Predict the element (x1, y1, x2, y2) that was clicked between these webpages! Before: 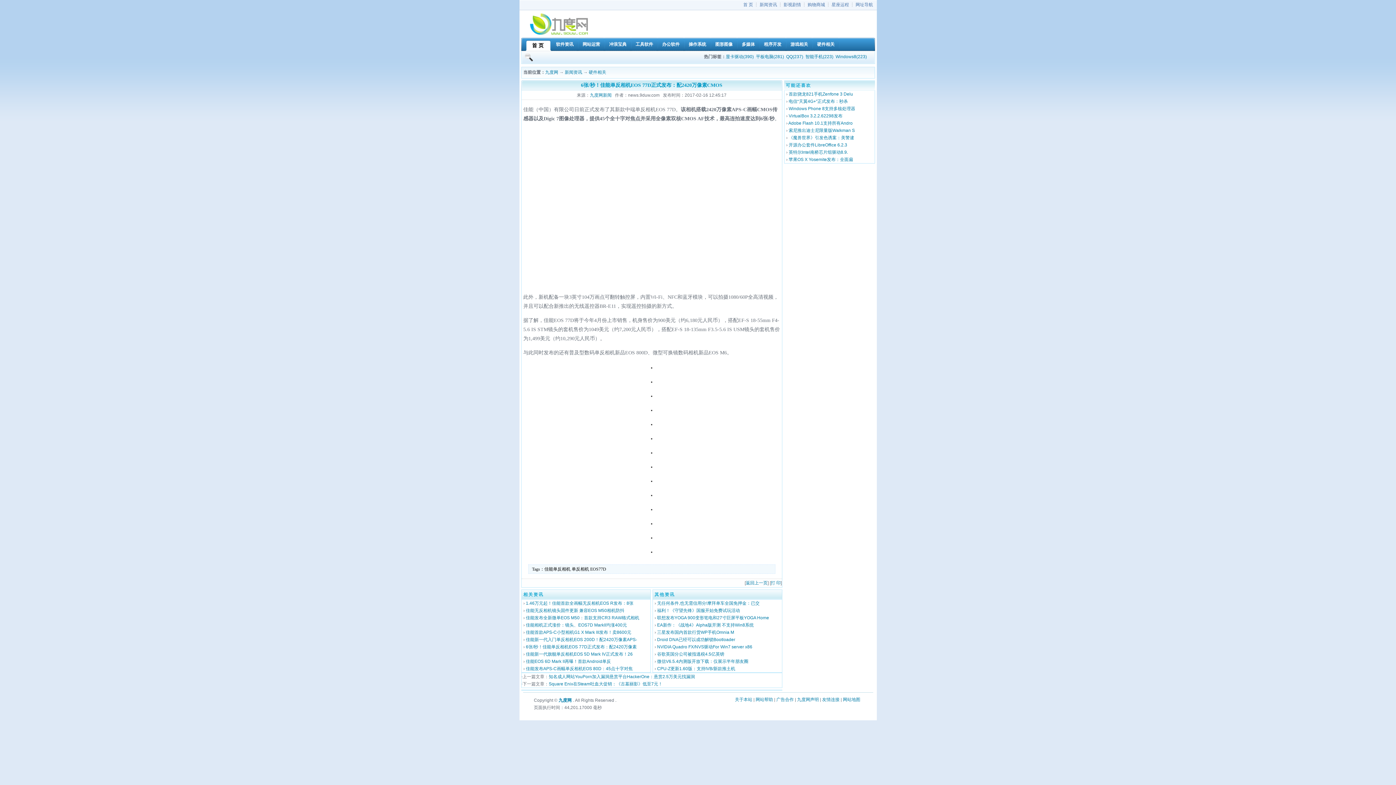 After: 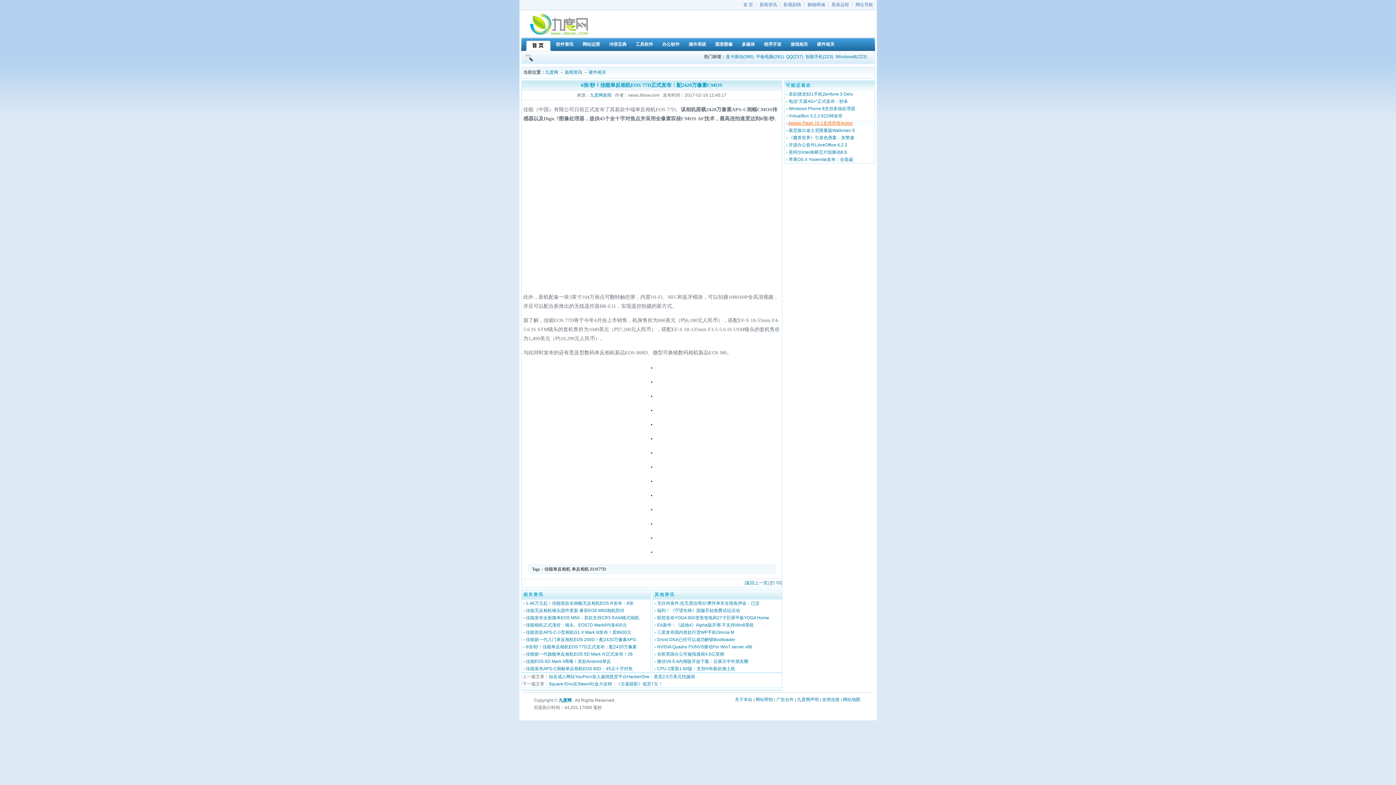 Action: bbox: (788, 120, 852, 125) label: Adobe Flash 10.1支持所有Andro